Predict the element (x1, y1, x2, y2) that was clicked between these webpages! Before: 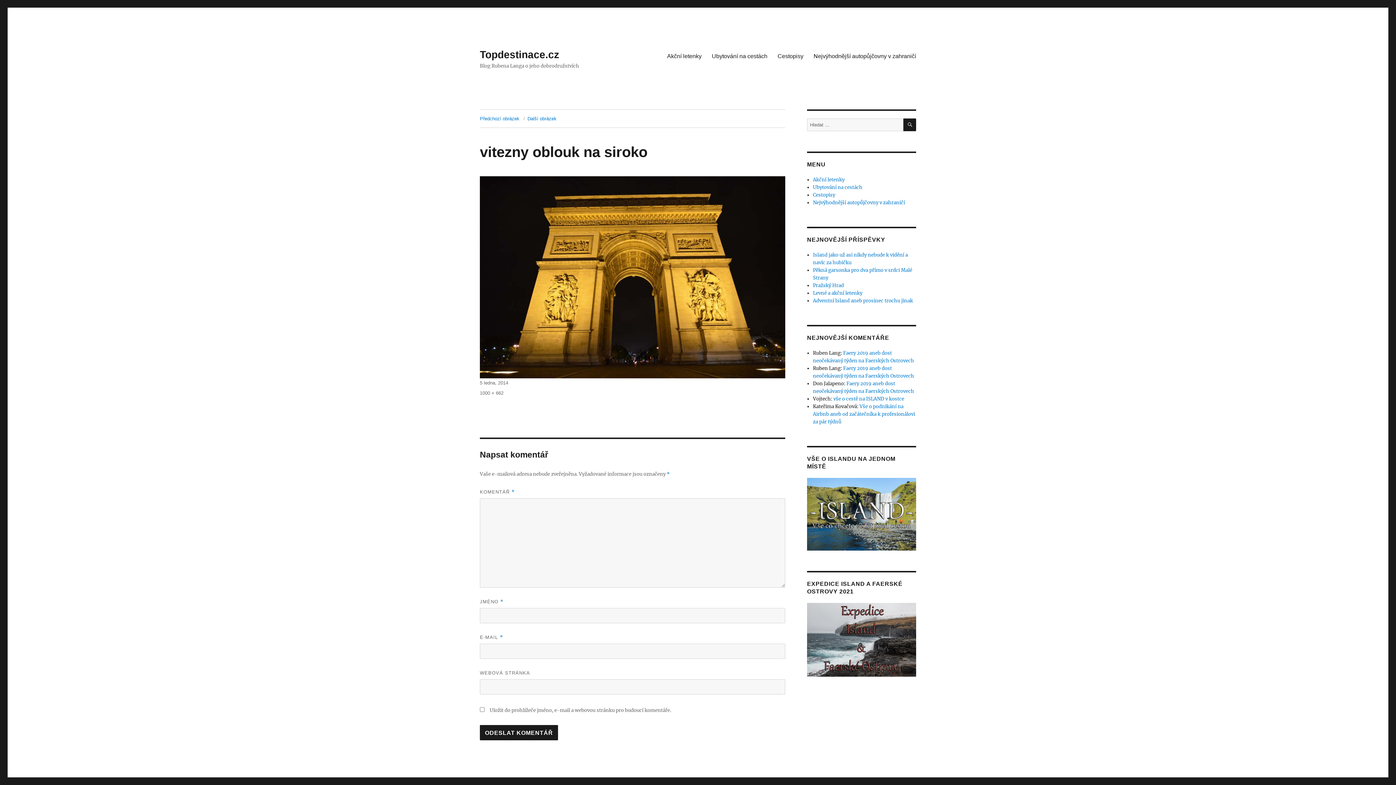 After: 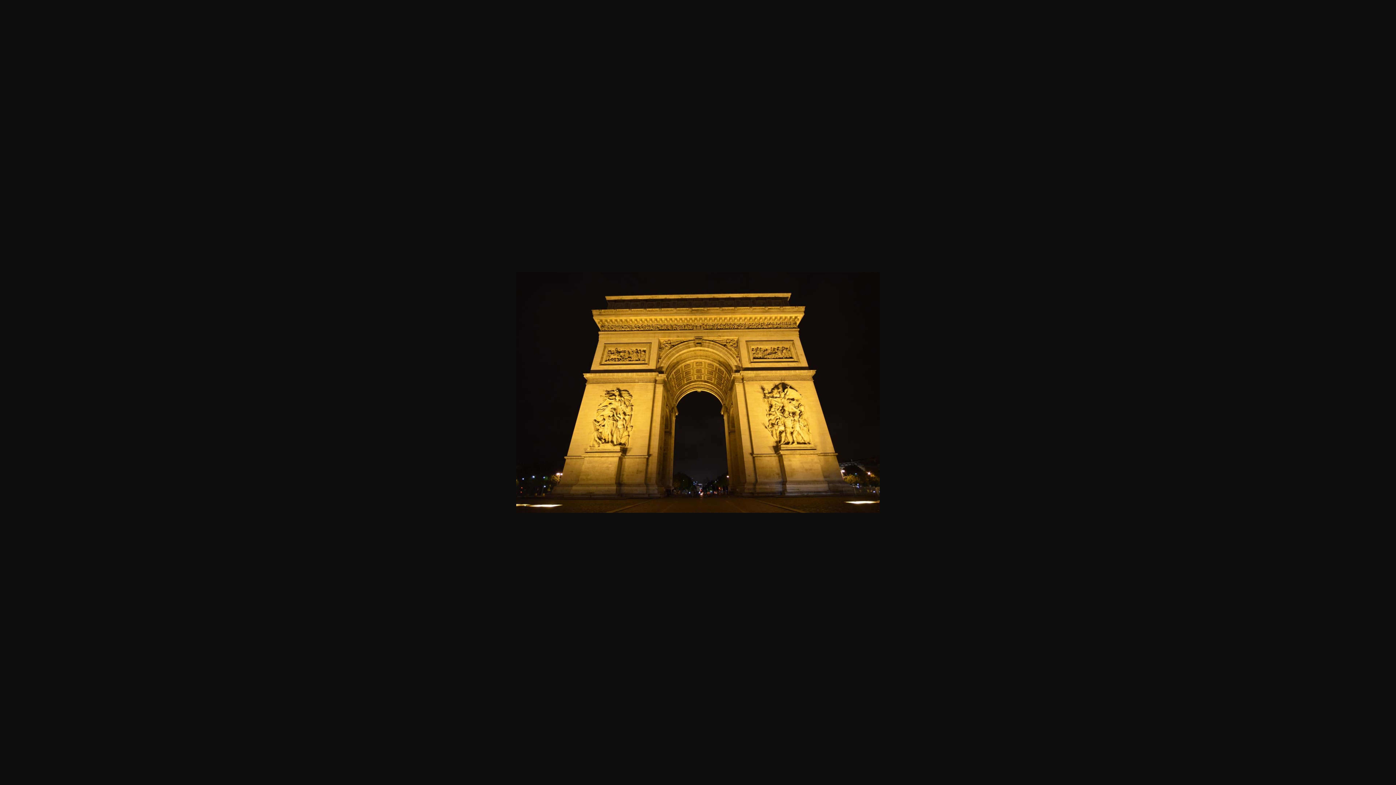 Action: bbox: (480, 390, 503, 396) label: 1000 × 662